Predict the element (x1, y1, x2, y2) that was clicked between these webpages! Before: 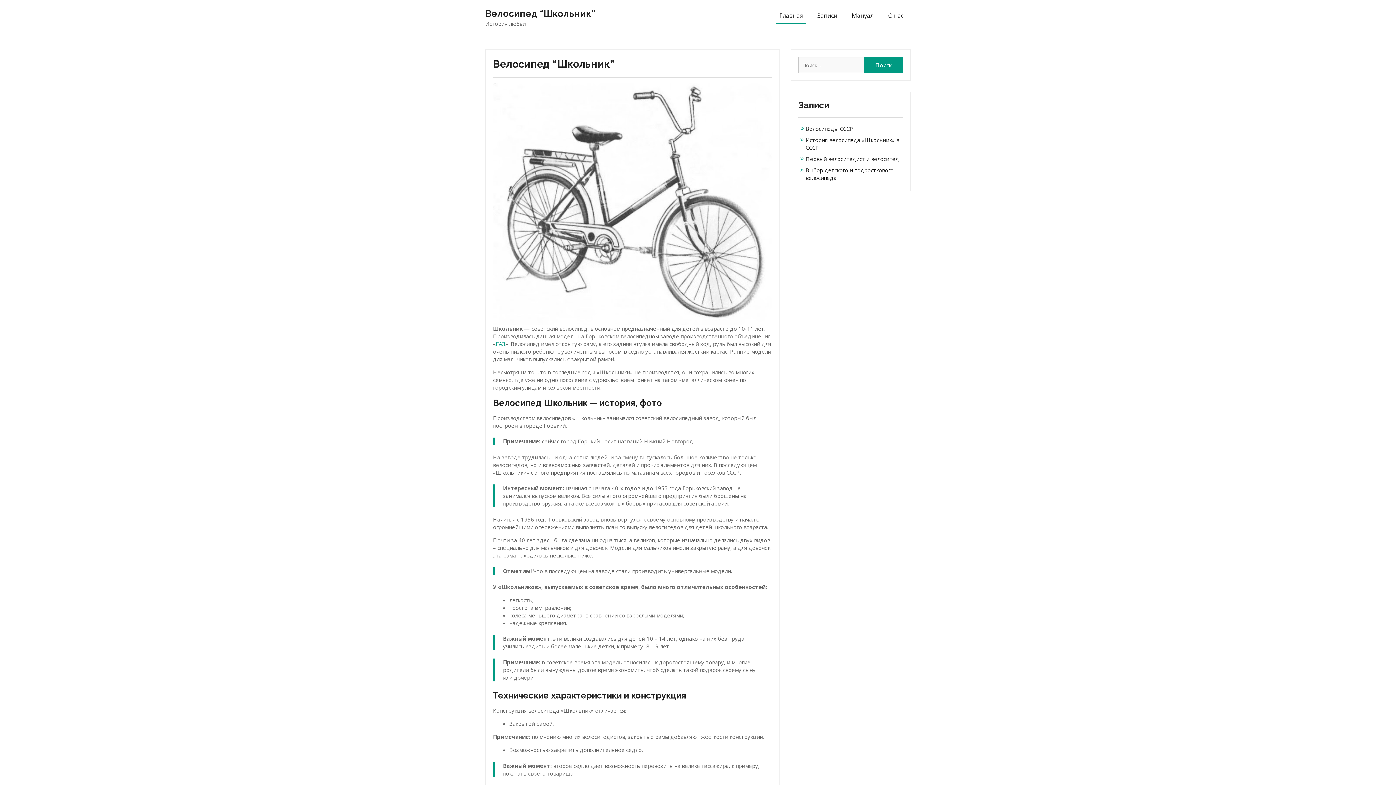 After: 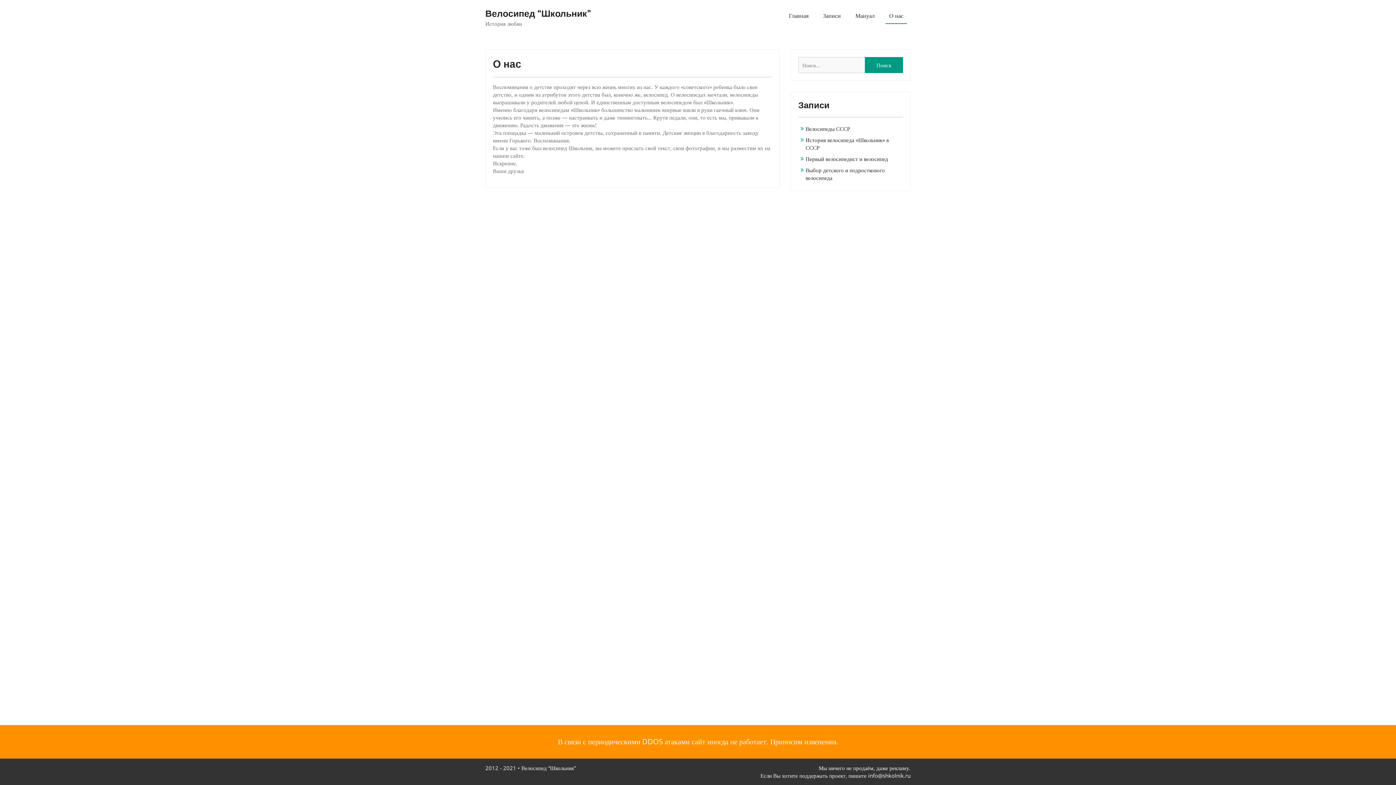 Action: bbox: (884, 11, 907, 23) label: О нас